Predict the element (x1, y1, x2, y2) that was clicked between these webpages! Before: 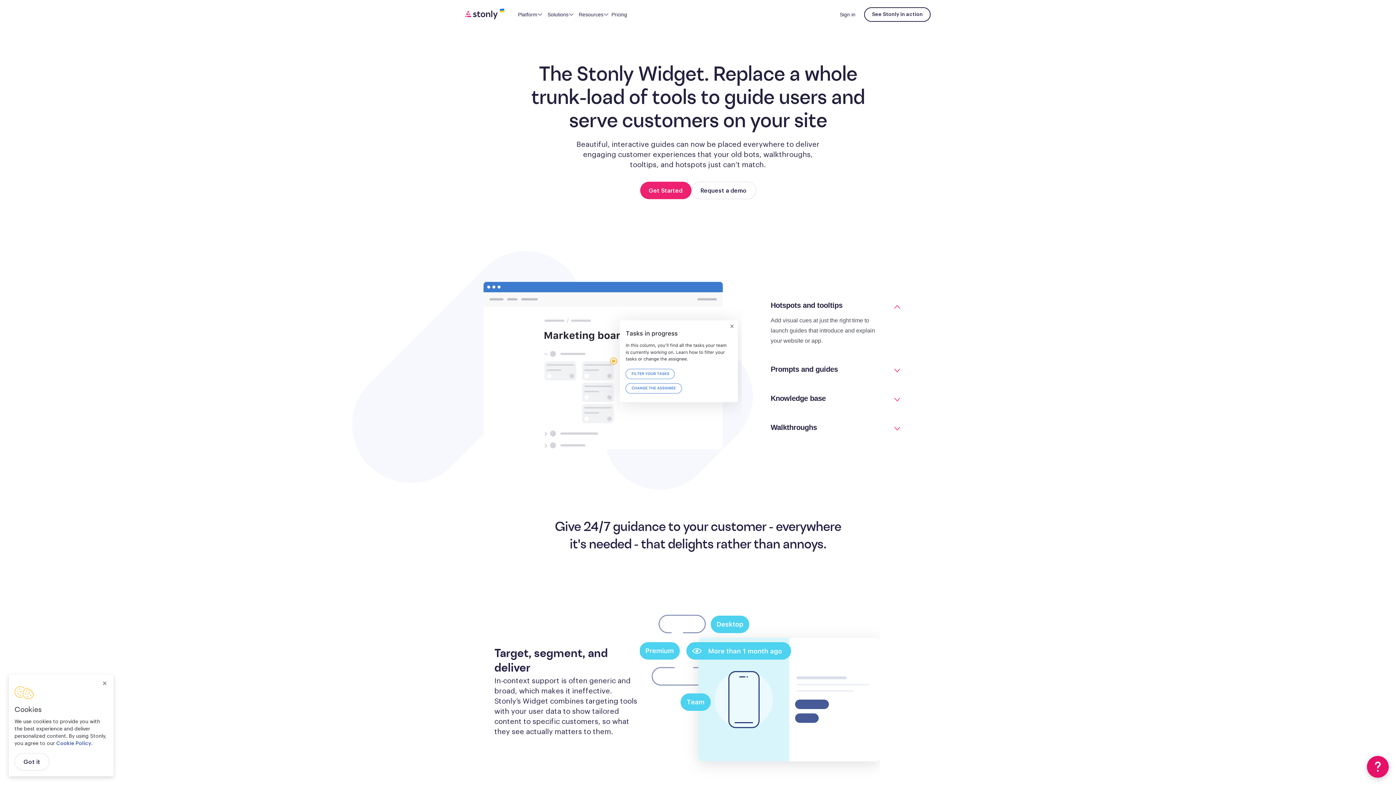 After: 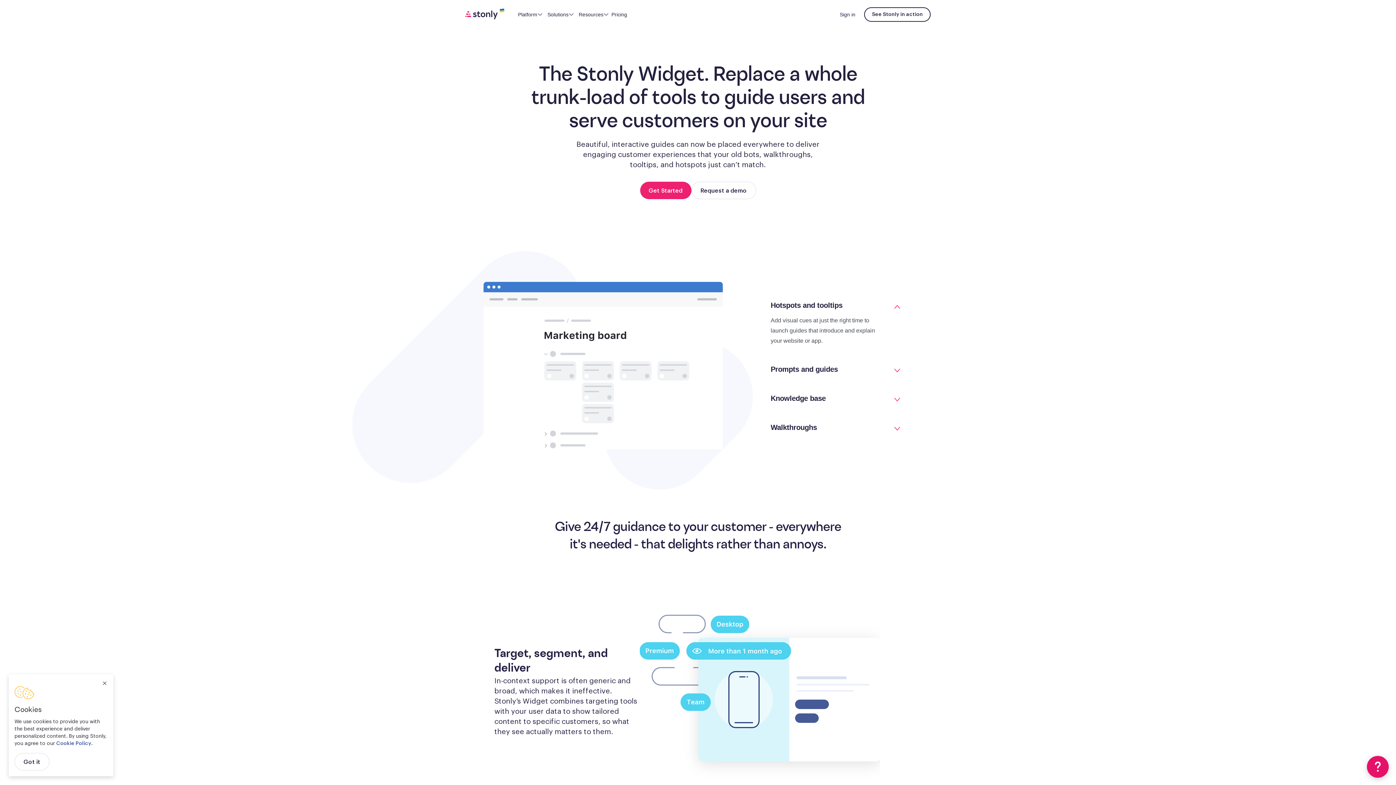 Action: label: animation bbox: (480, 278, 741, 454)